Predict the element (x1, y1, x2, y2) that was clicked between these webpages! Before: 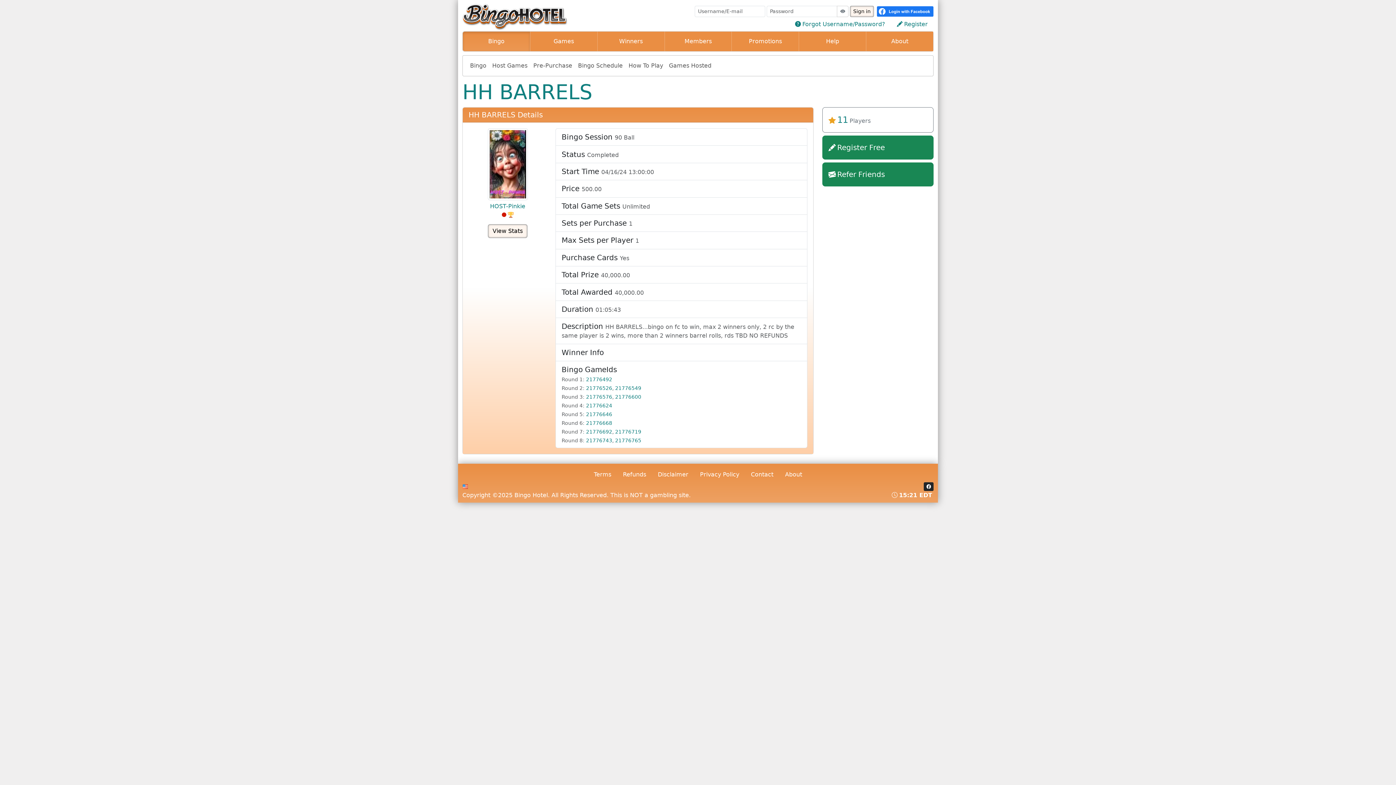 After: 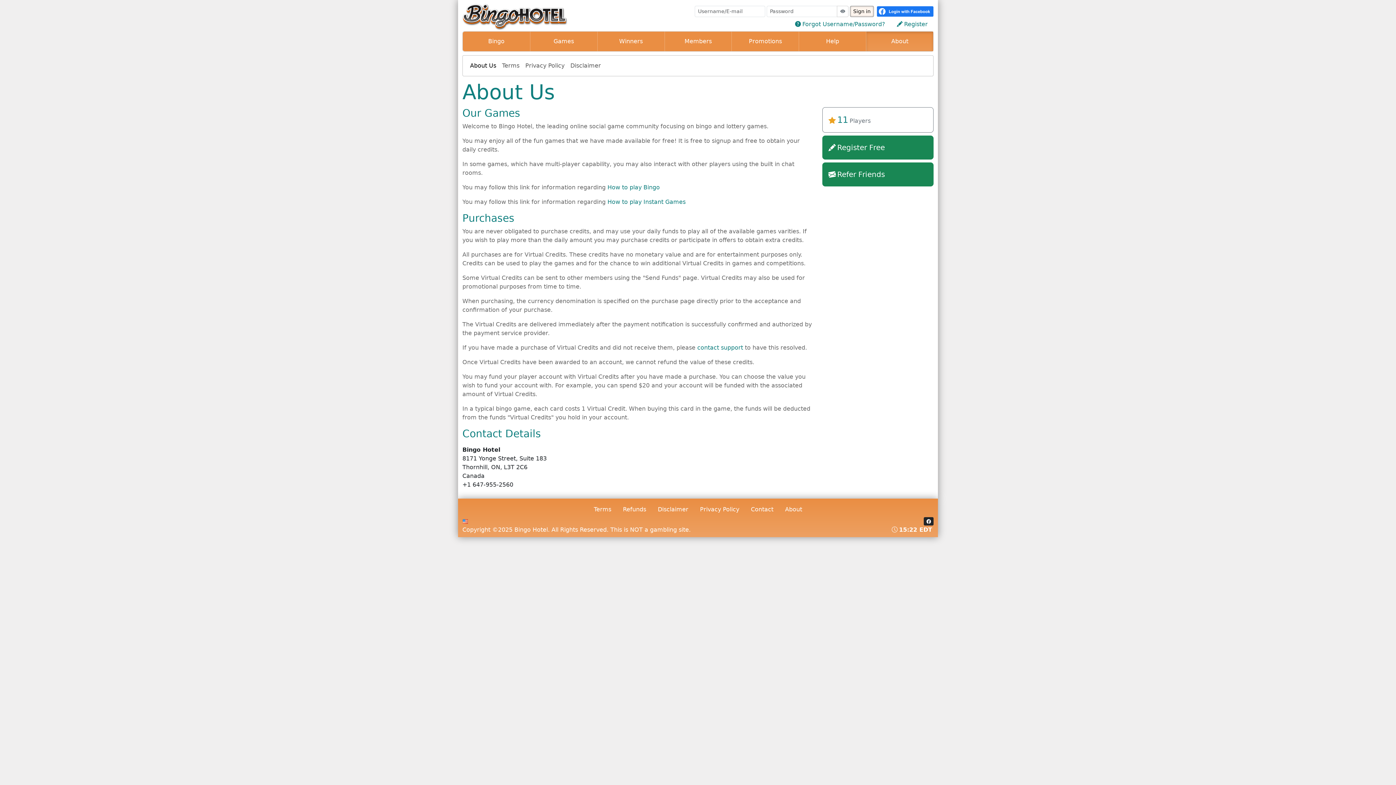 Action: bbox: (779, 467, 808, 482) label: About